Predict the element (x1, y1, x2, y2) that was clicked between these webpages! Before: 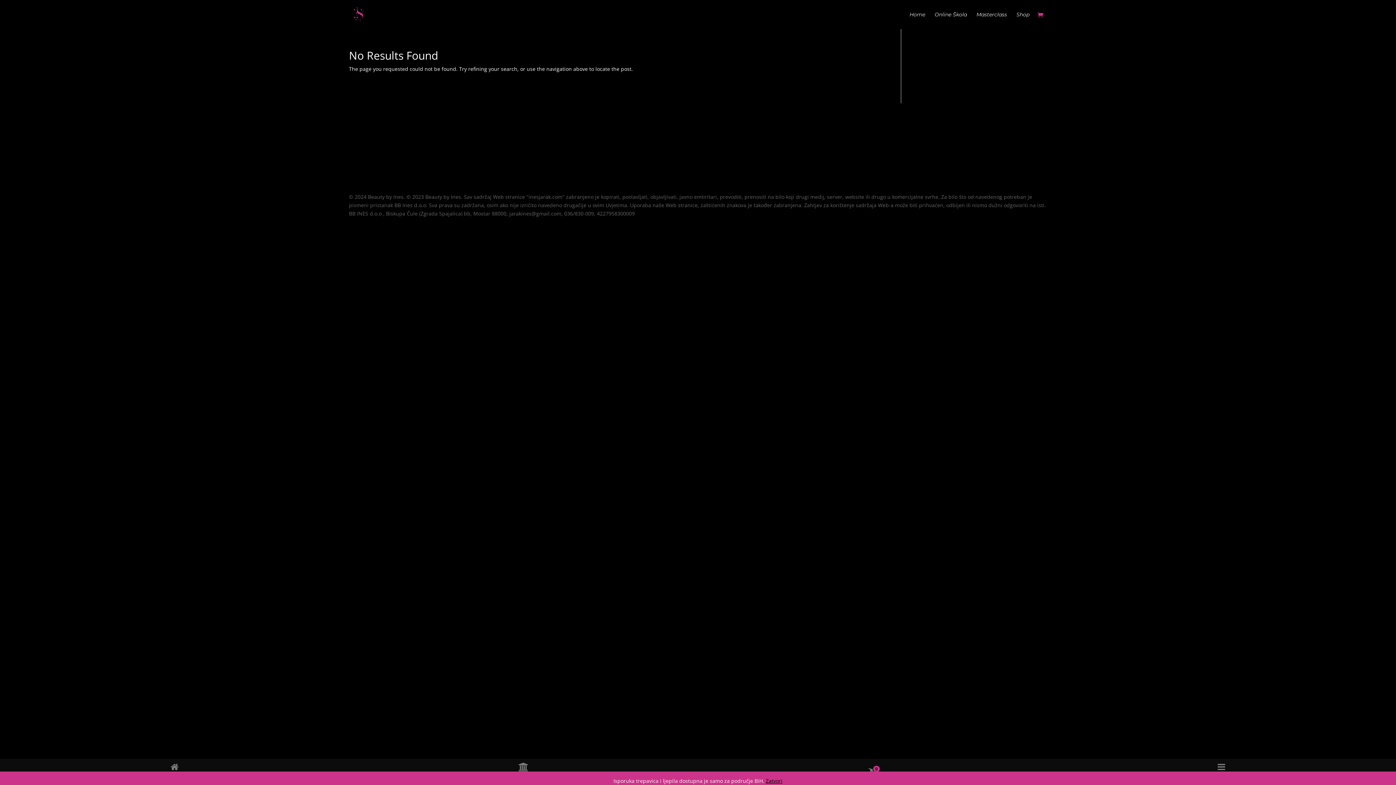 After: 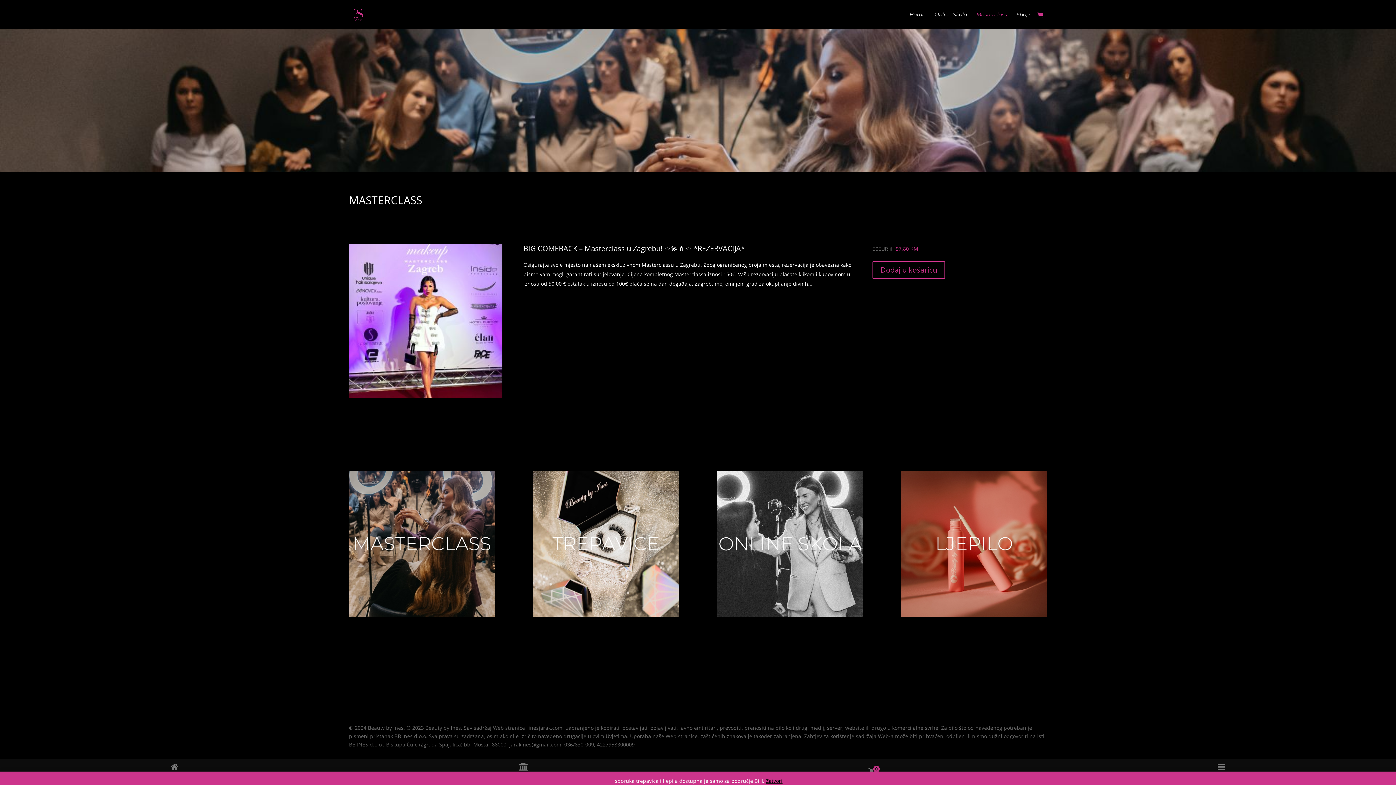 Action: label: Masterclass bbox: (976, 12, 1007, 29)